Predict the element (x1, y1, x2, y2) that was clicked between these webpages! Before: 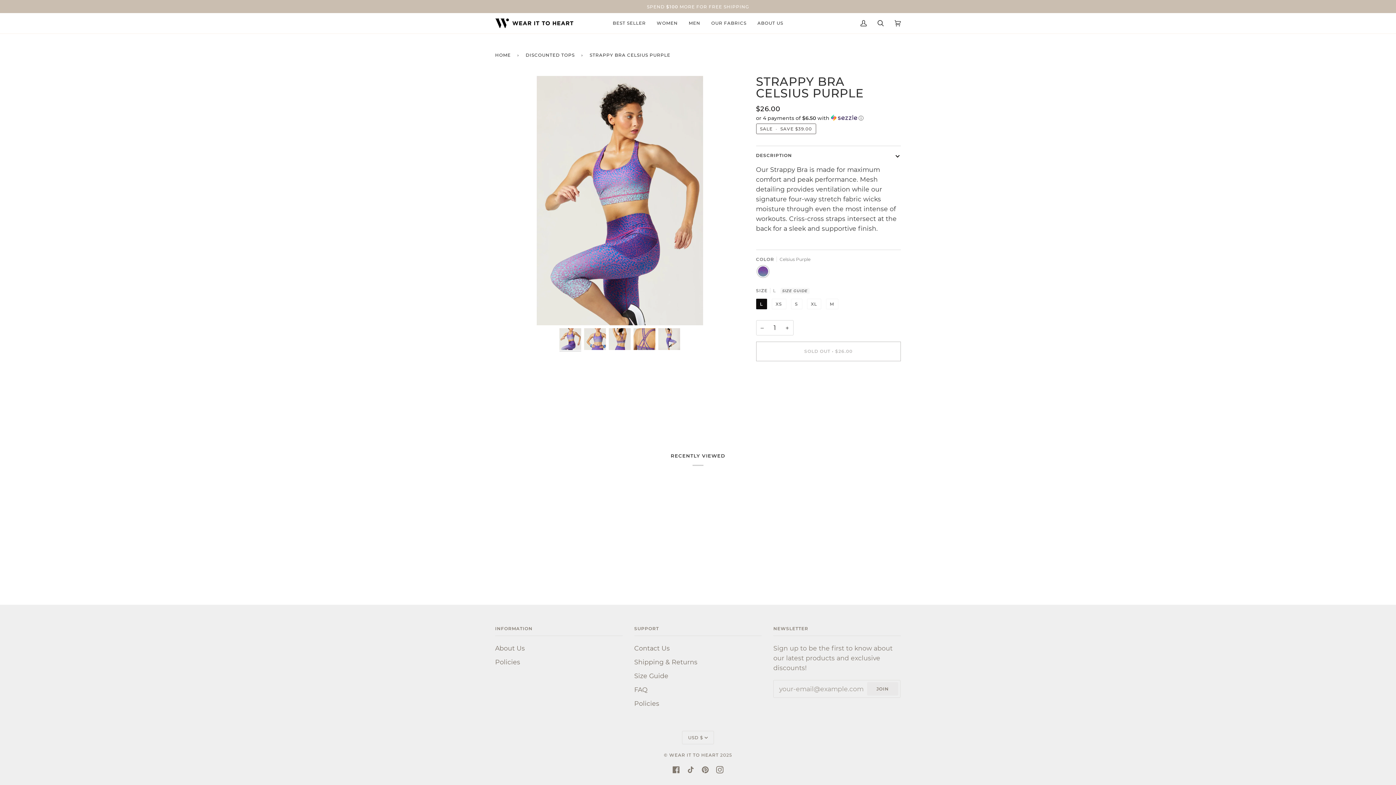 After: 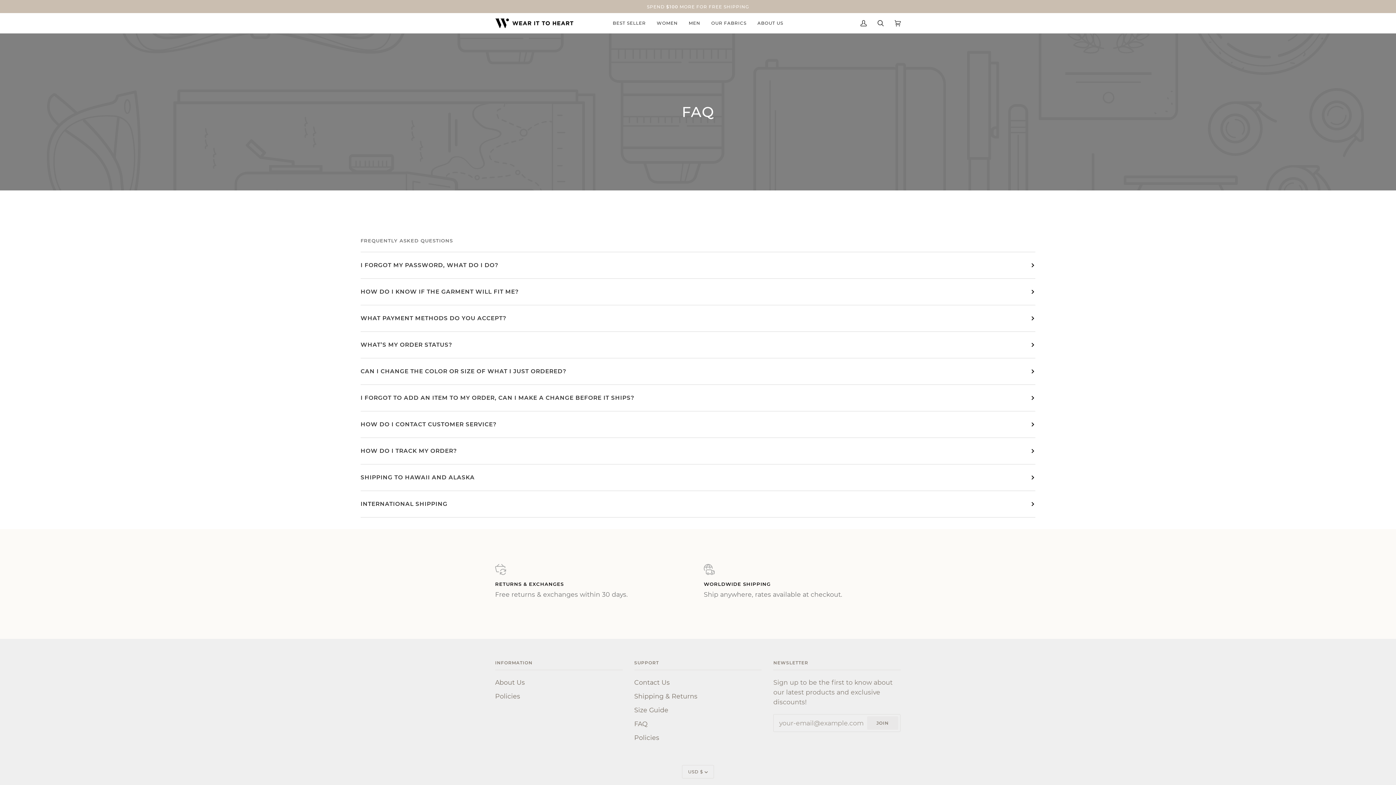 Action: bbox: (634, 686, 647, 693) label: FAQ